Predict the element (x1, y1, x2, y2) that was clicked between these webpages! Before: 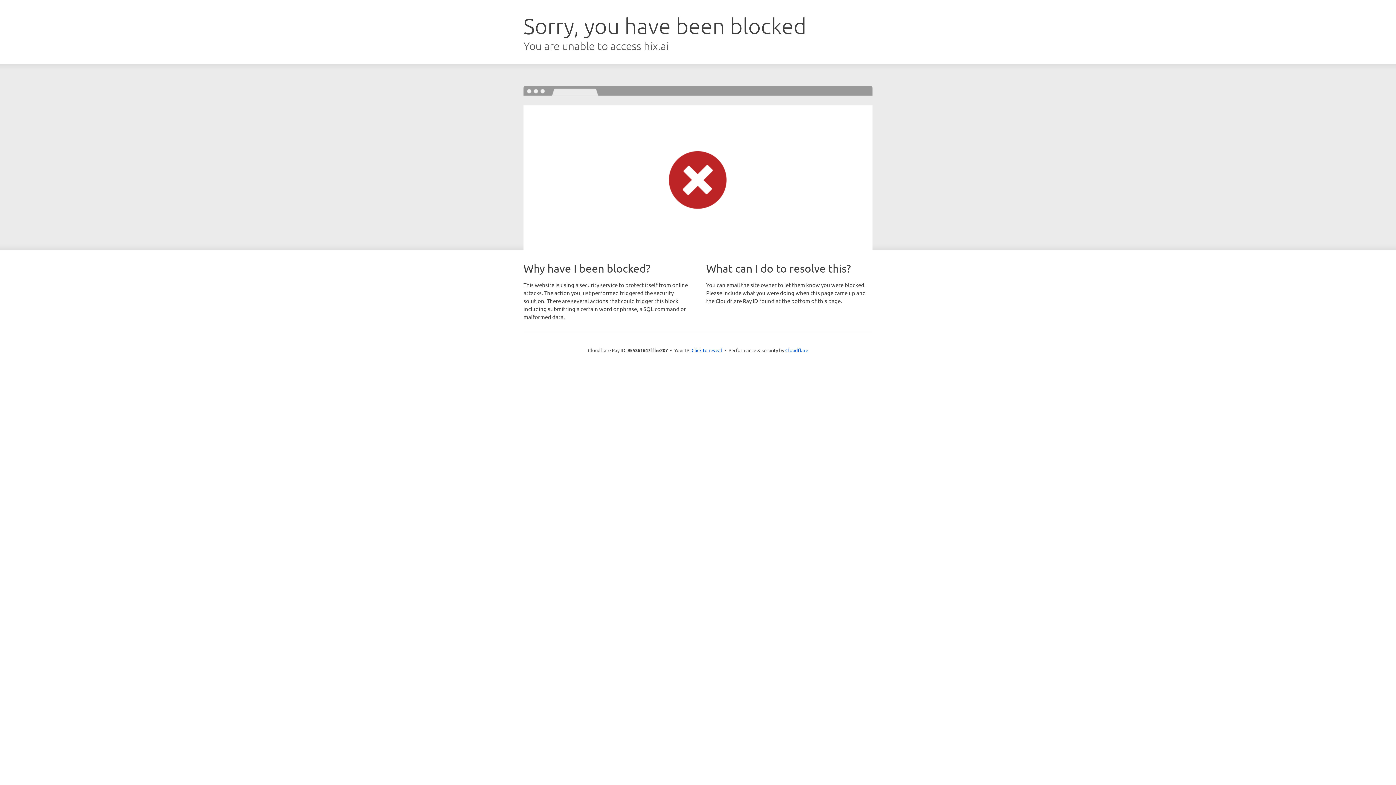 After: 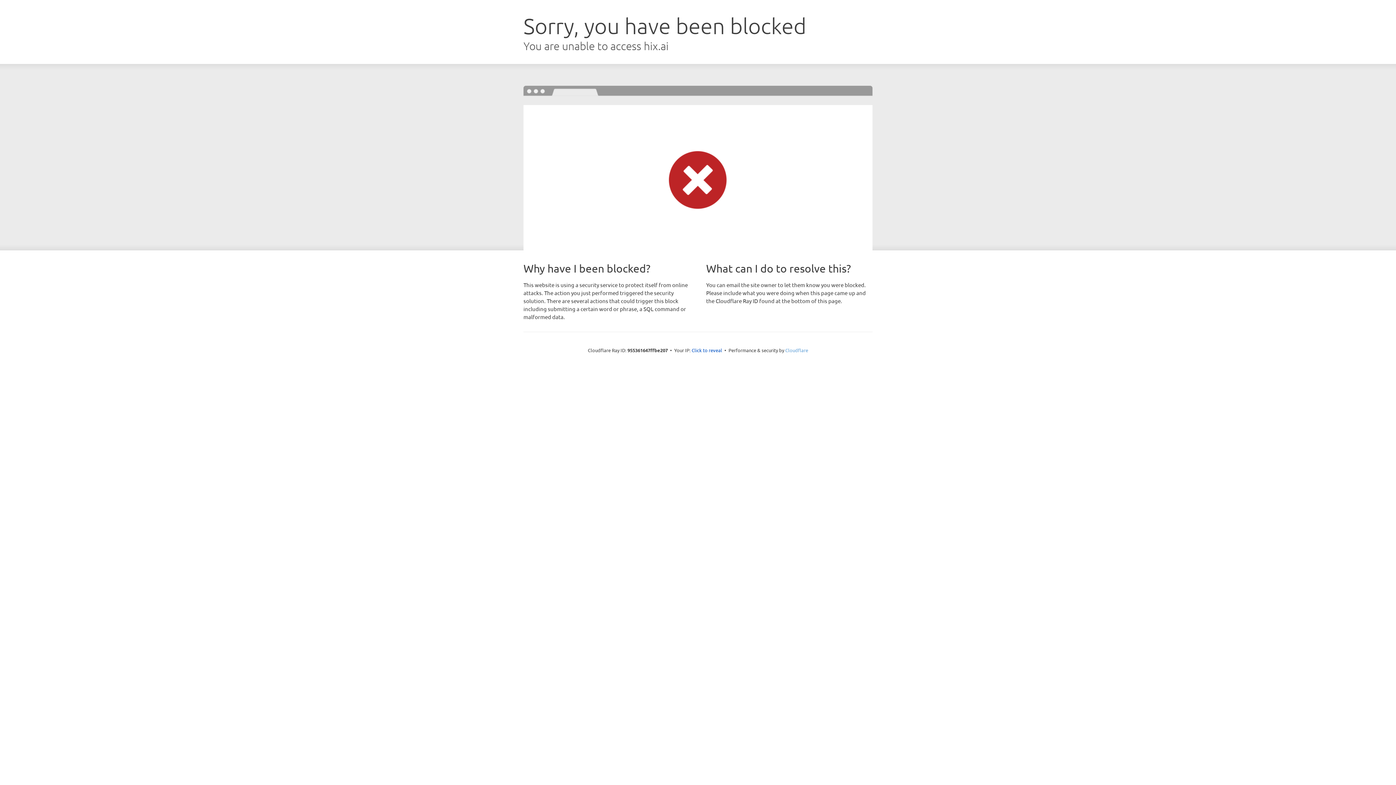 Action: bbox: (785, 347, 808, 353) label: Cloudflare